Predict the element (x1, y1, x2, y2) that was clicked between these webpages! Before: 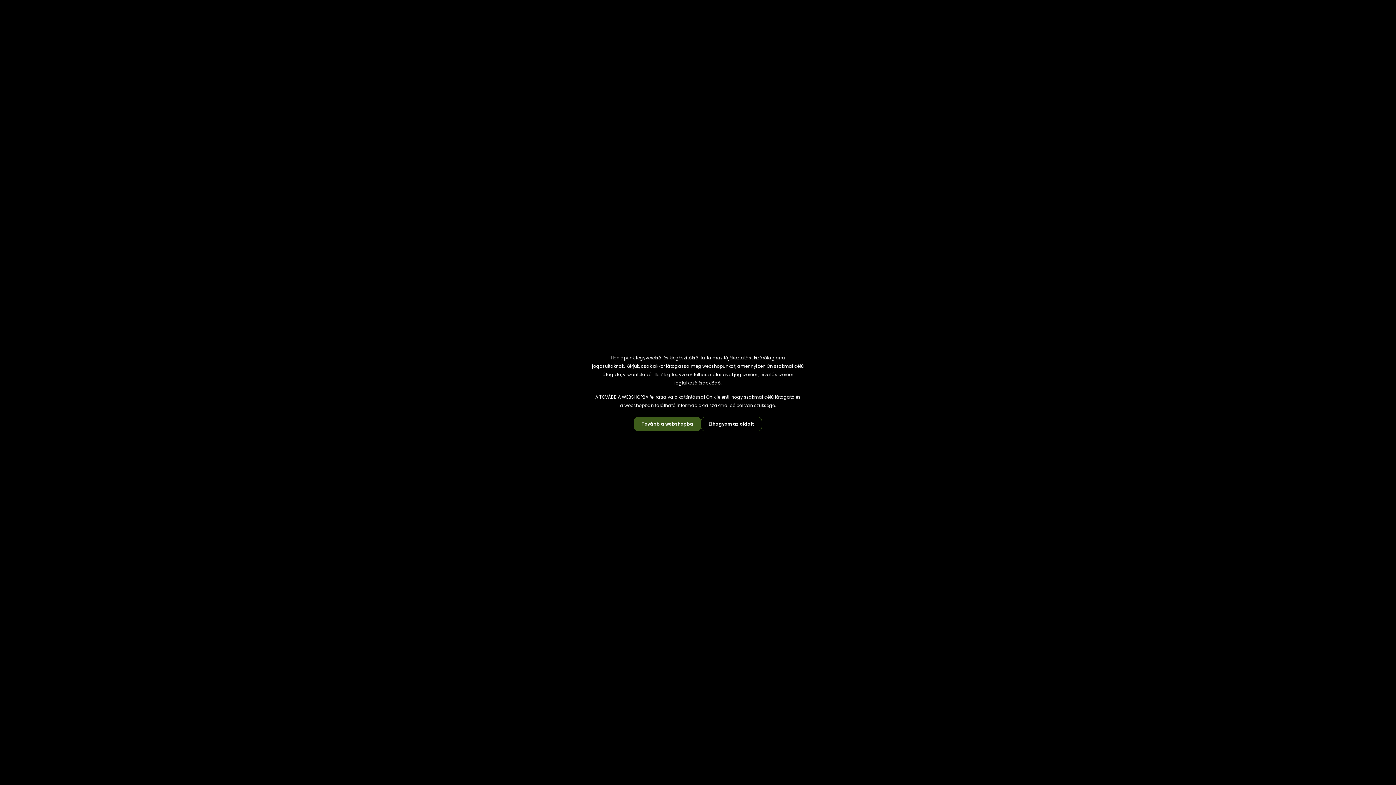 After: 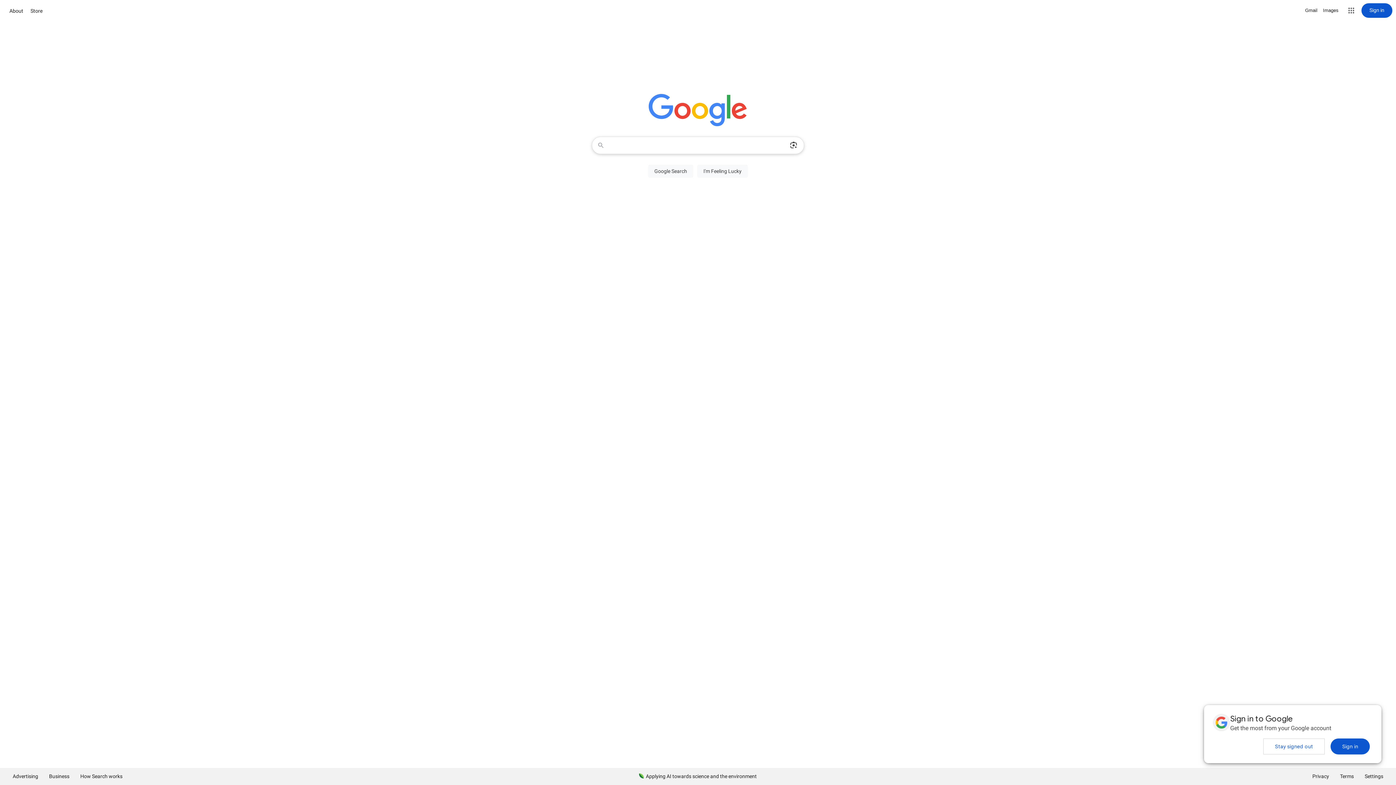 Action: bbox: (701, 417, 762, 431) label: Elhagyom az oldalt